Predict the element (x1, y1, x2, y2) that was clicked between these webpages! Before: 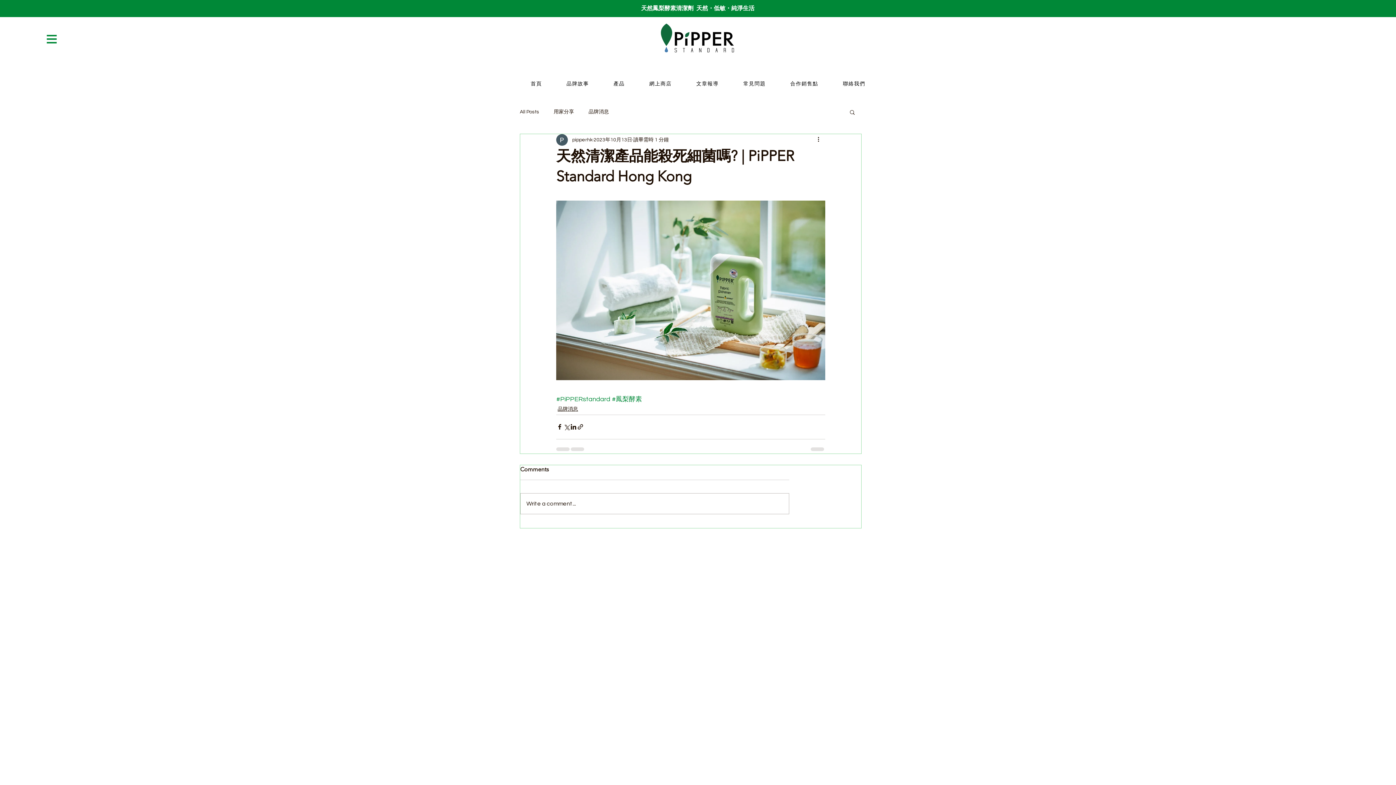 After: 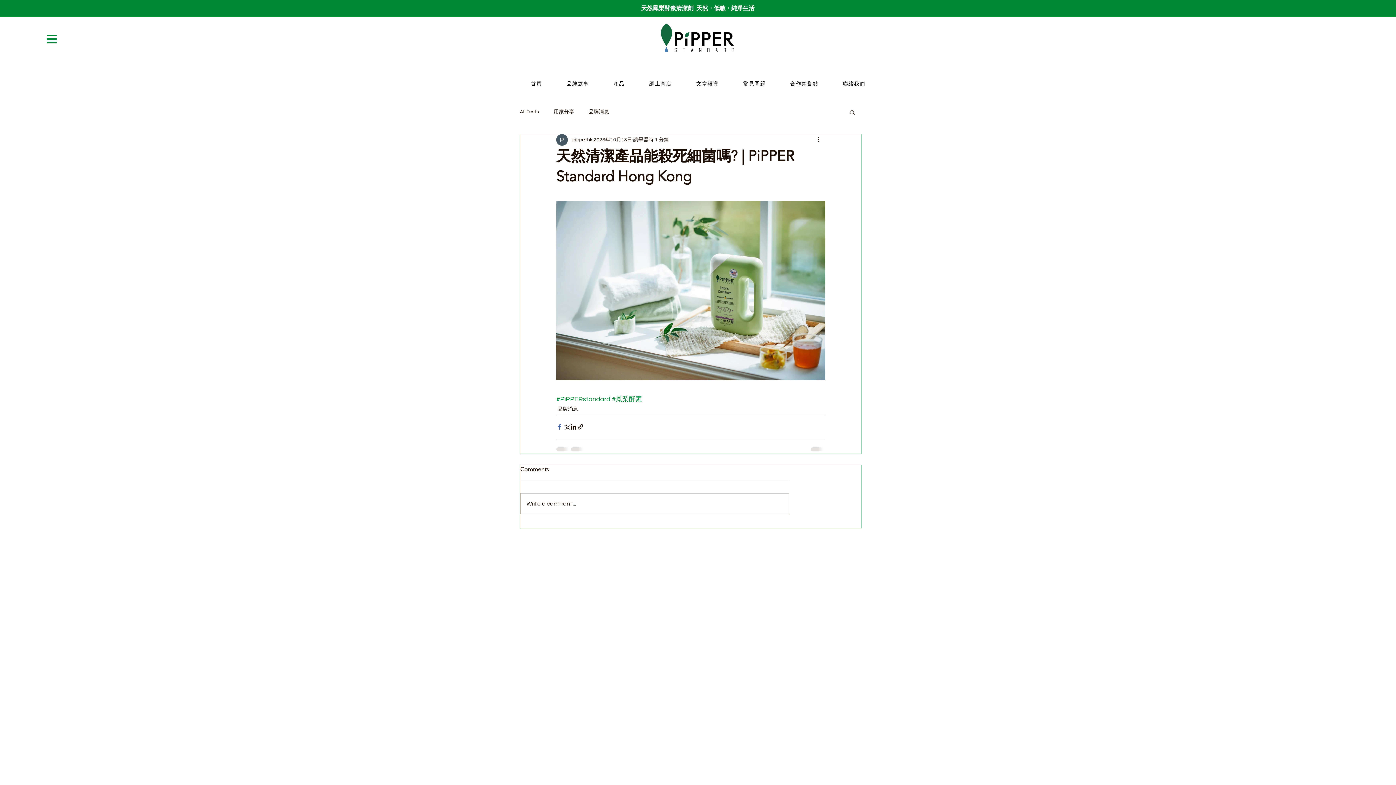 Action: bbox: (556, 423, 563, 430) label: 透過 Facebook 分享